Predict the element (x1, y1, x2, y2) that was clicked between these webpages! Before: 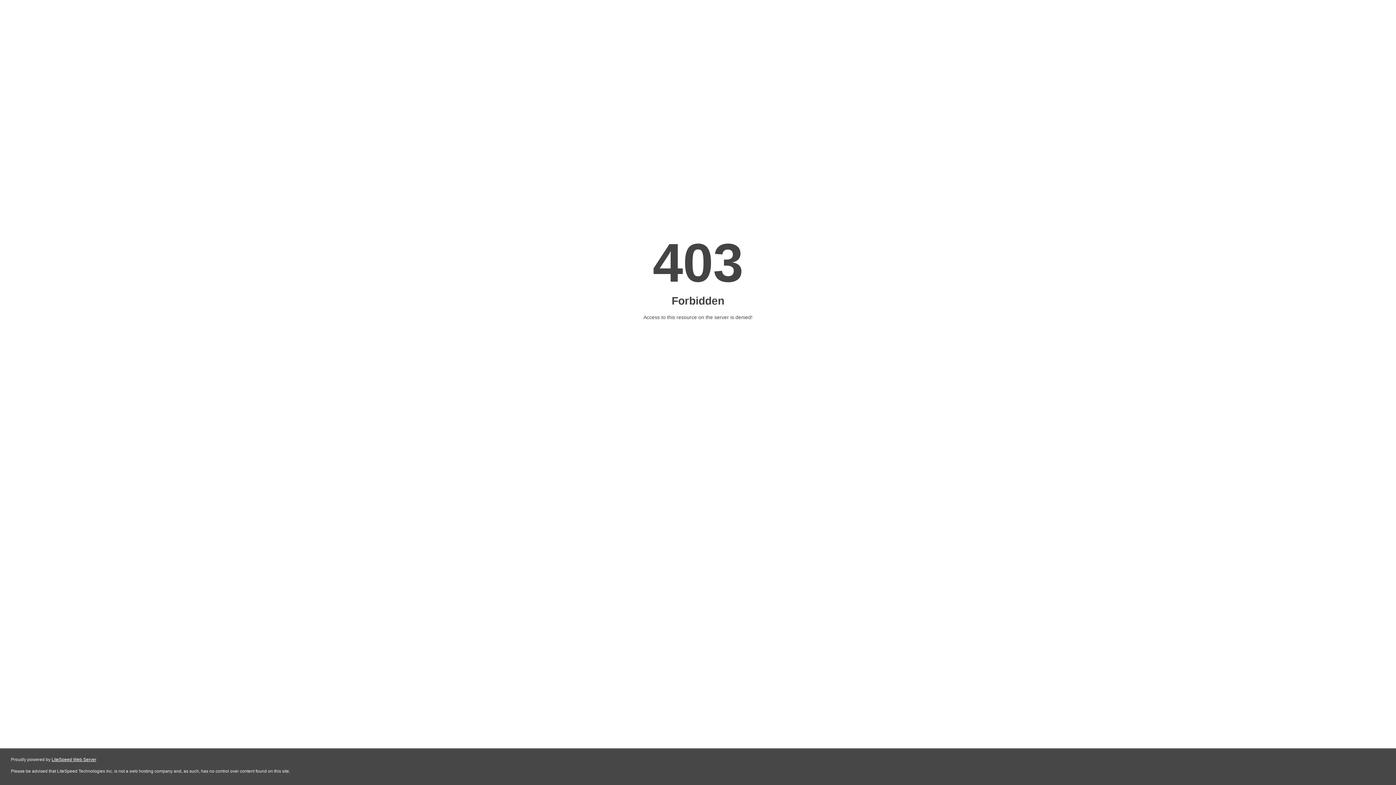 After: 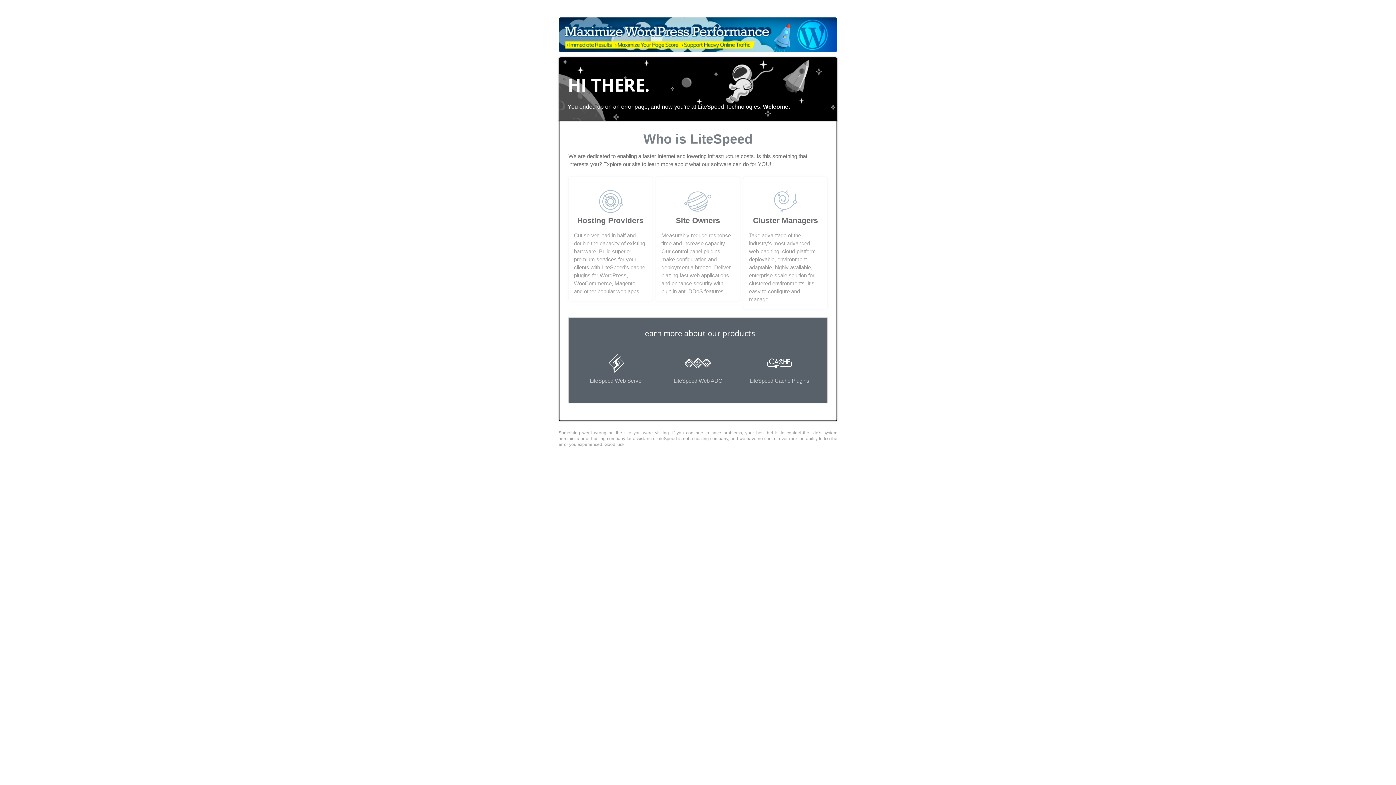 Action: label: LiteSpeed Web Server bbox: (51, 757, 96, 762)